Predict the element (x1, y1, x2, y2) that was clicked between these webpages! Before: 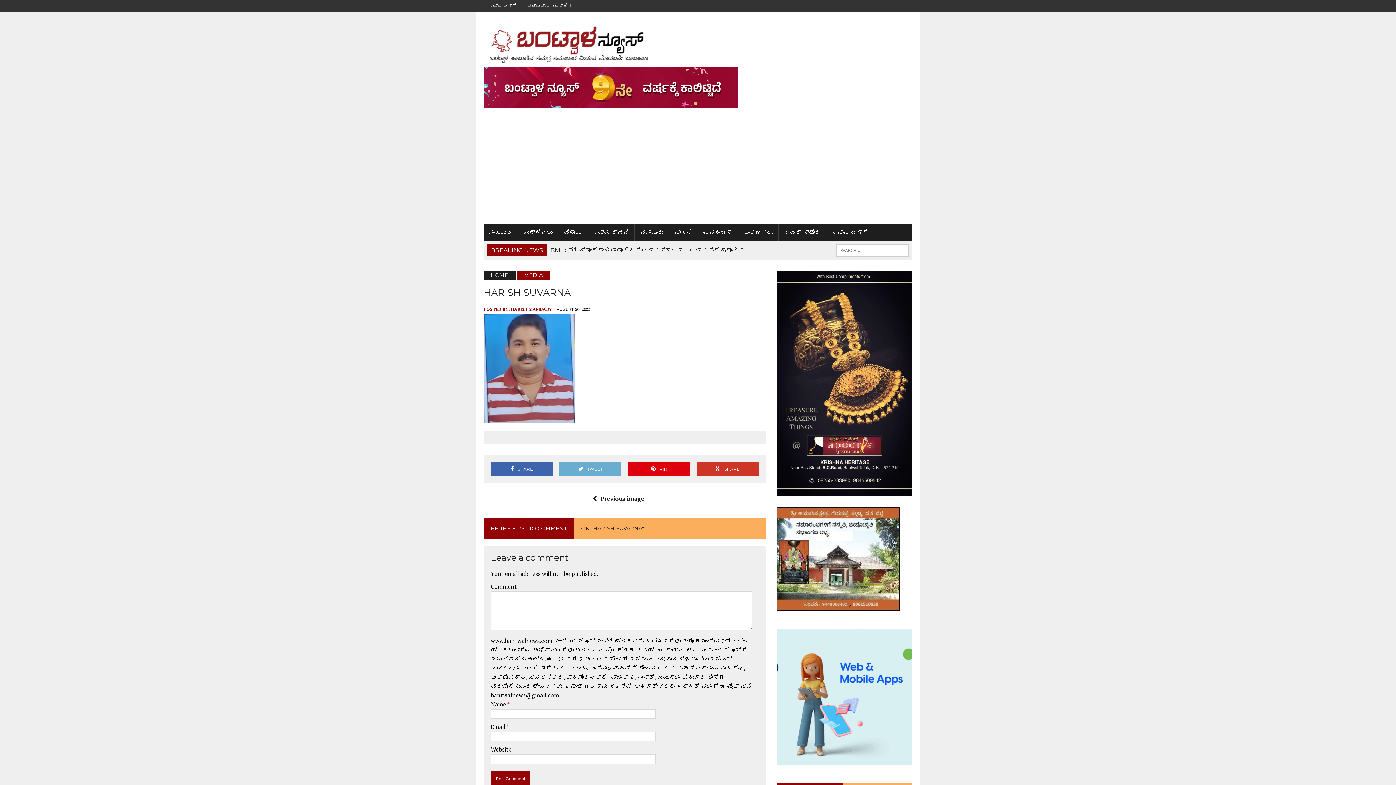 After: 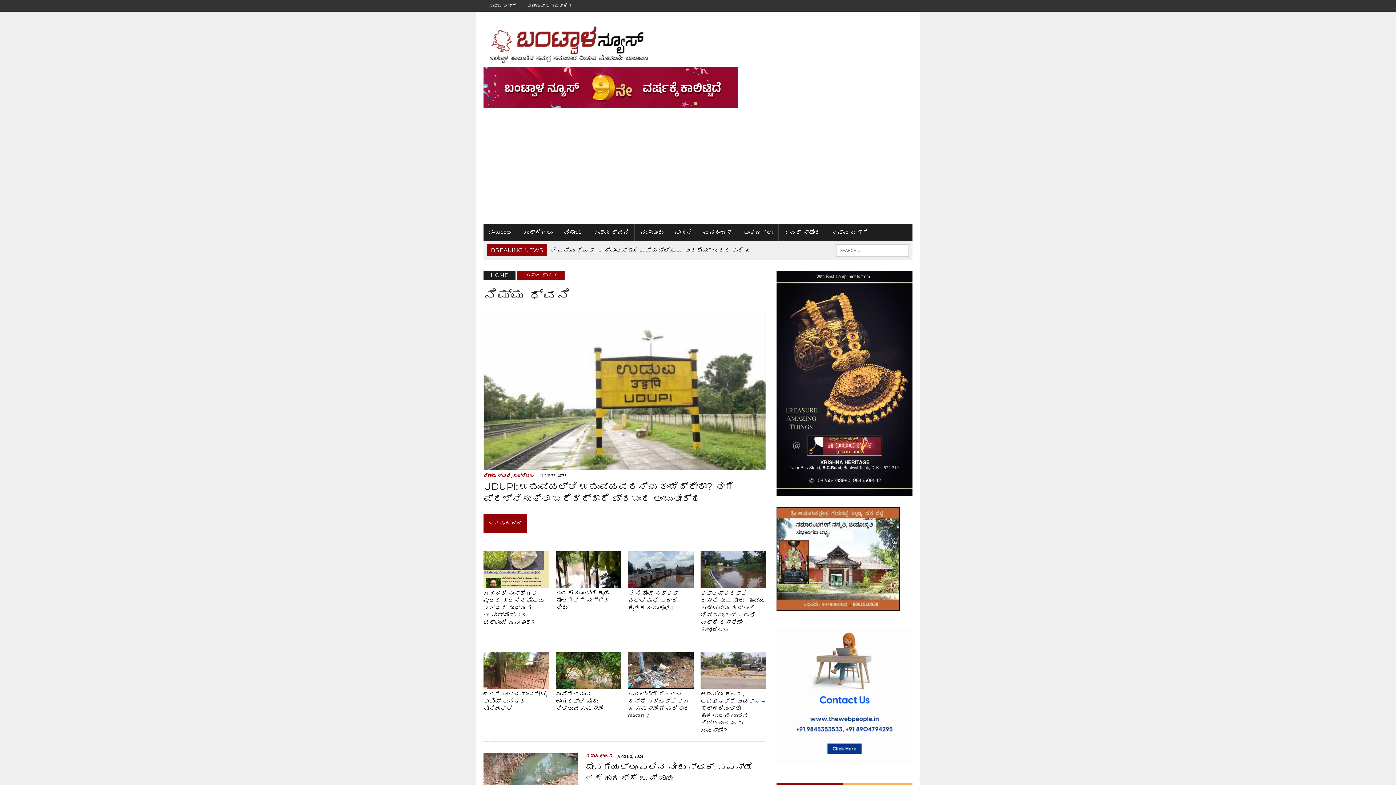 Action: label: ನಿಮ್ಮ ಧ್ವನಿ bbox: (587, 224, 634, 240)